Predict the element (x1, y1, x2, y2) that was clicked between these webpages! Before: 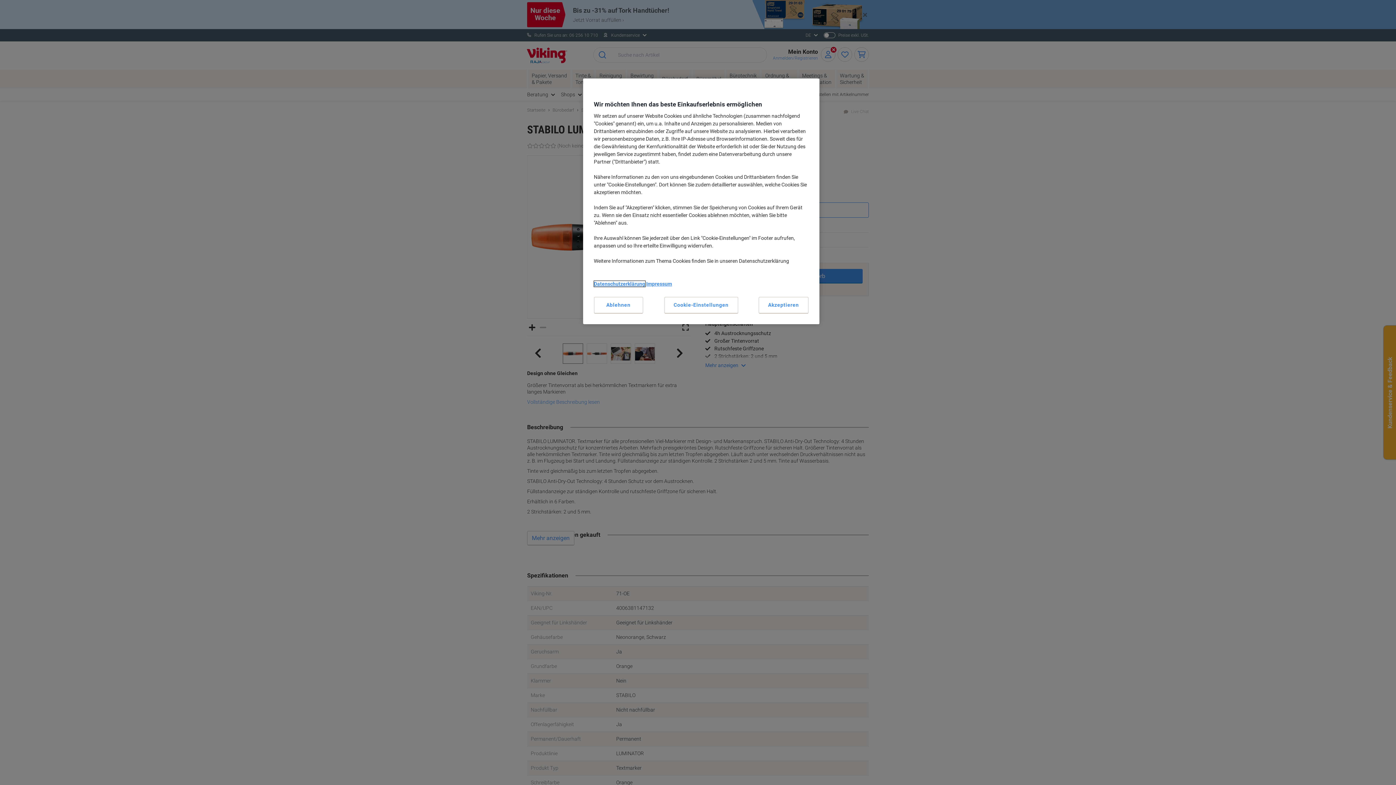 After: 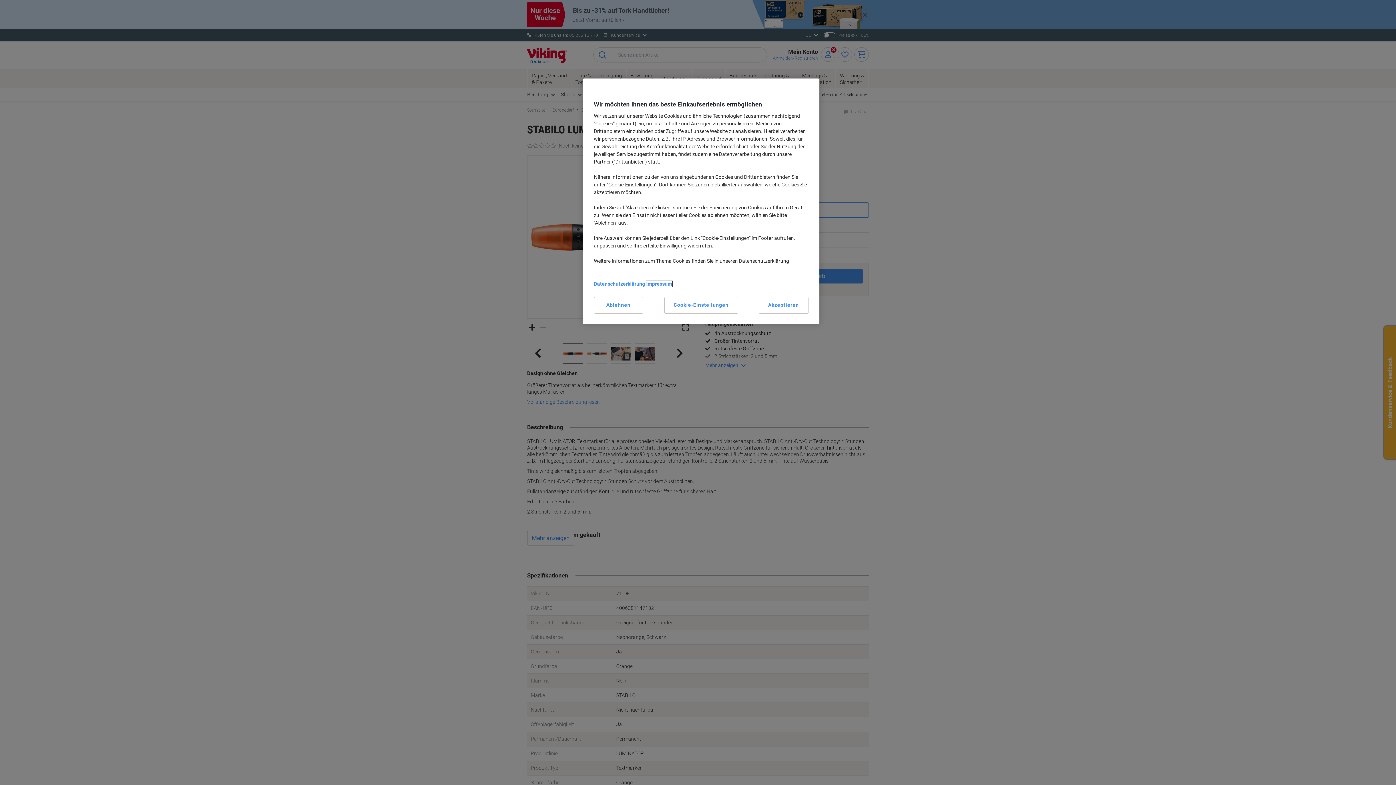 Action: bbox: (646, 281, 672, 286) label: Impressum